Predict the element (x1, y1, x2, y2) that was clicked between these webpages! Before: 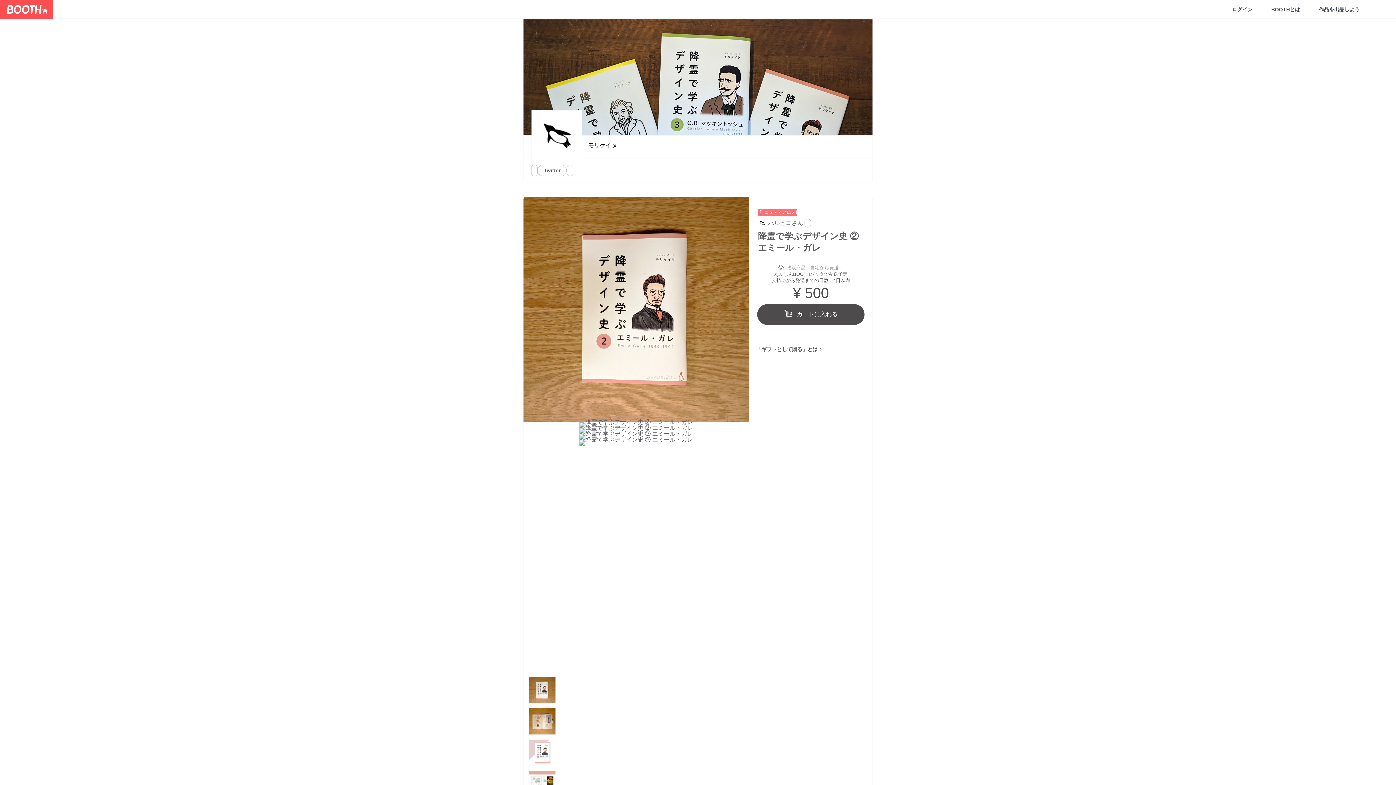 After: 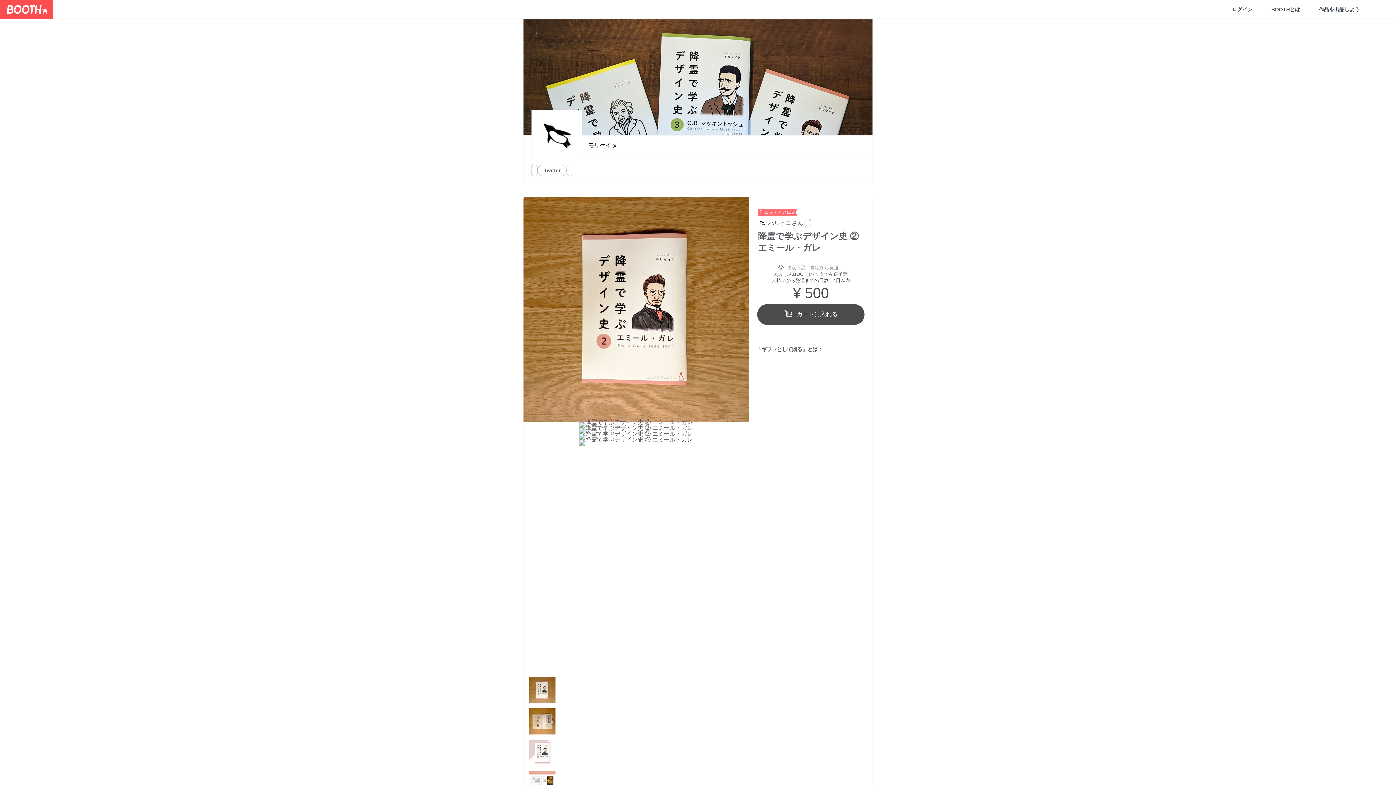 Action: bbox: (528, 738, 753, 769)